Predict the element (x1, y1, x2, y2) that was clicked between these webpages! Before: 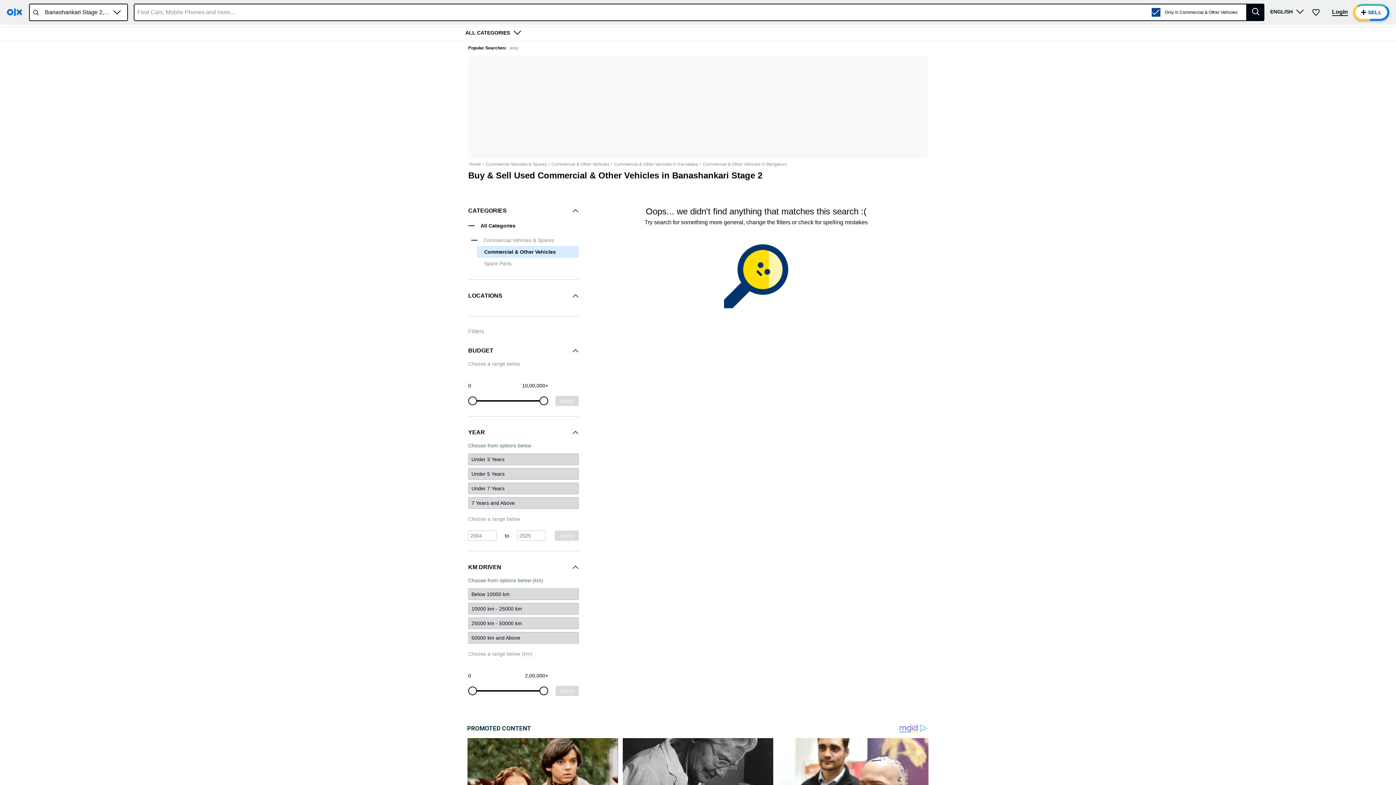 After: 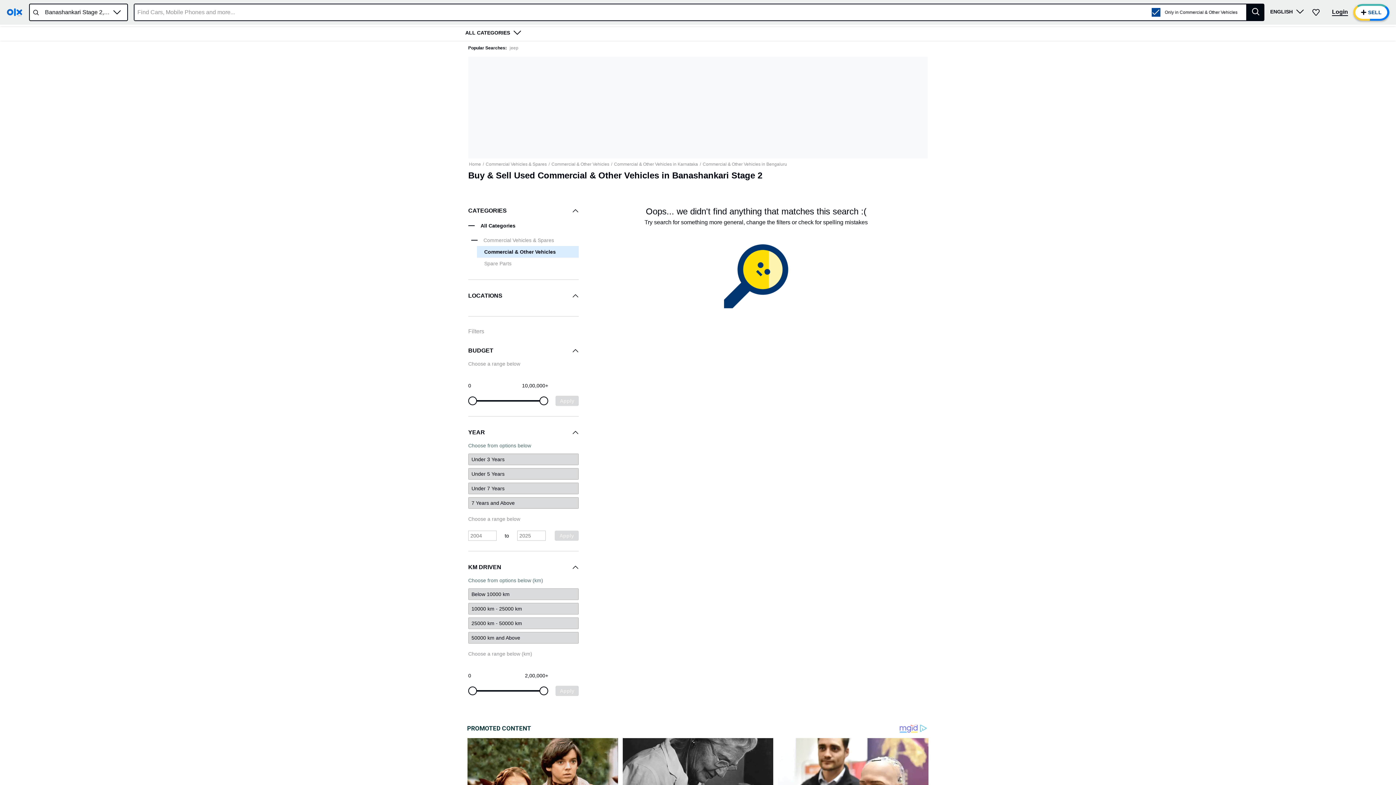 Action: label: Commercial & Other Vehicles bbox: (477, 246, 578, 257)